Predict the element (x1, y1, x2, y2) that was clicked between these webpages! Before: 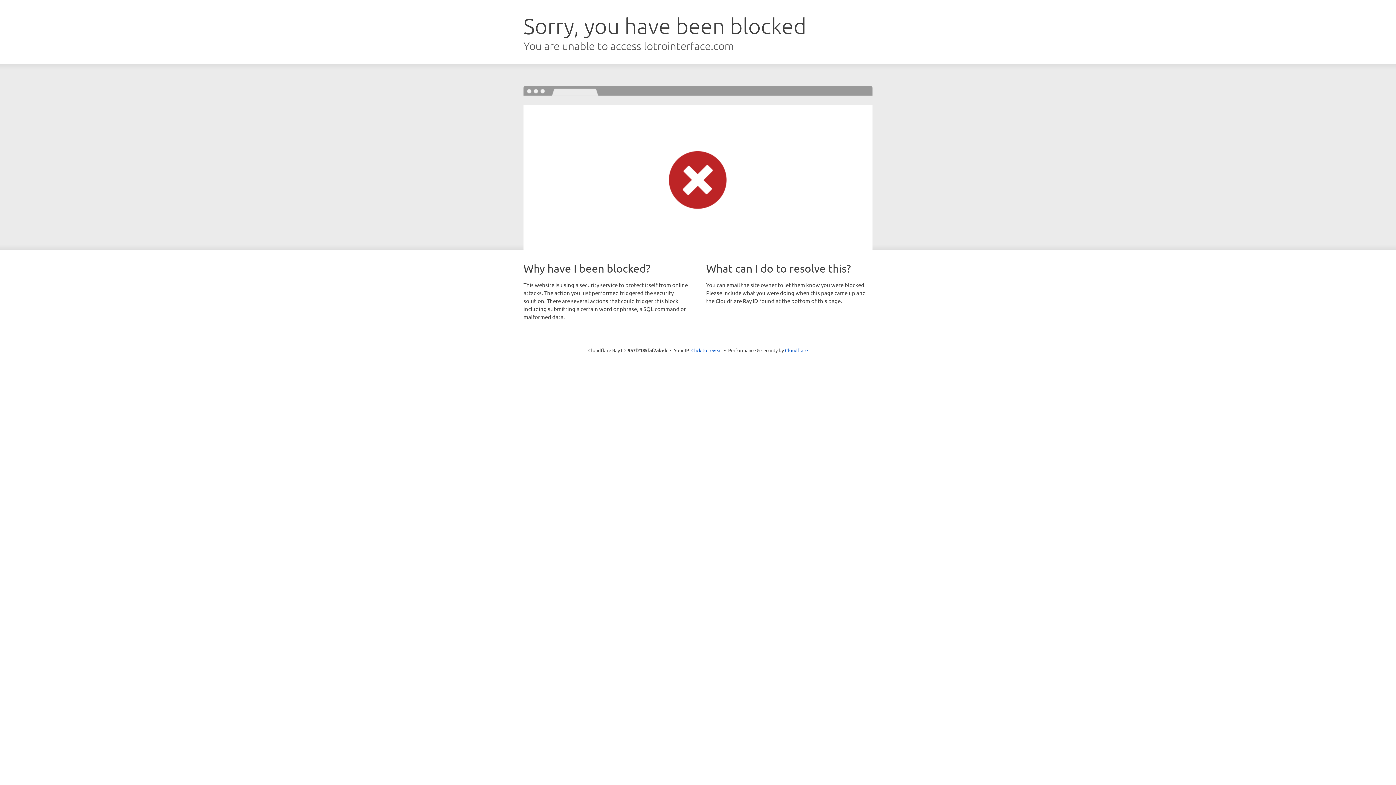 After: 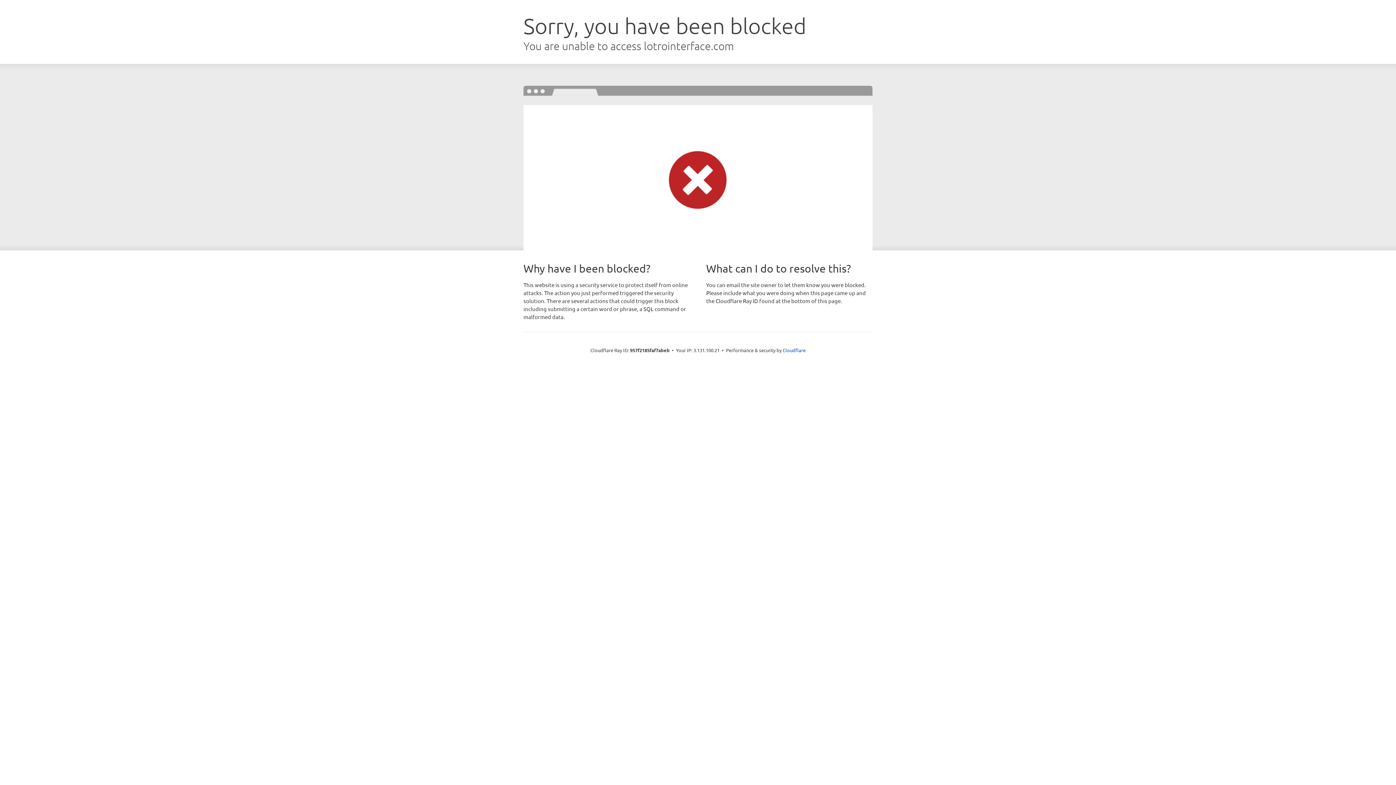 Action: label: Click to reveal bbox: (691, 346, 722, 353)